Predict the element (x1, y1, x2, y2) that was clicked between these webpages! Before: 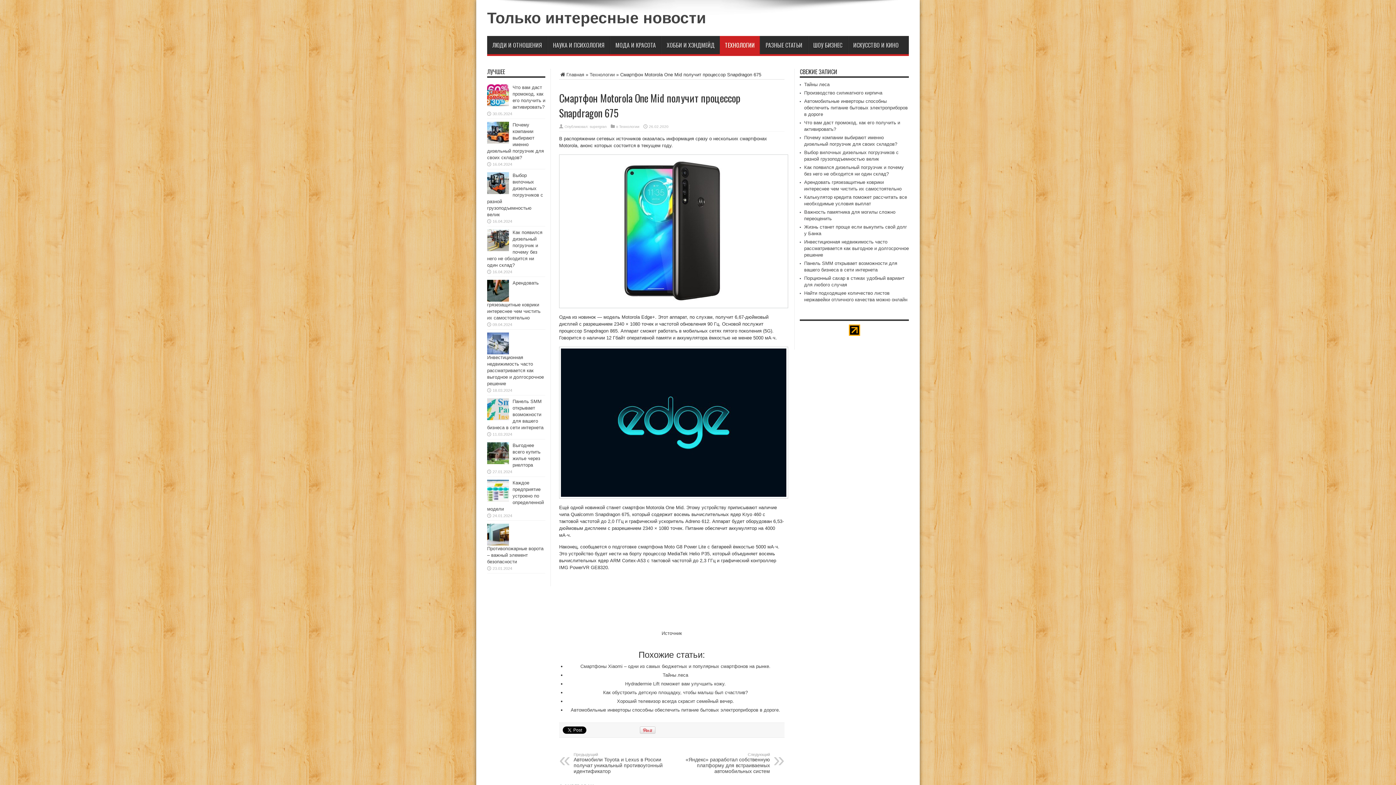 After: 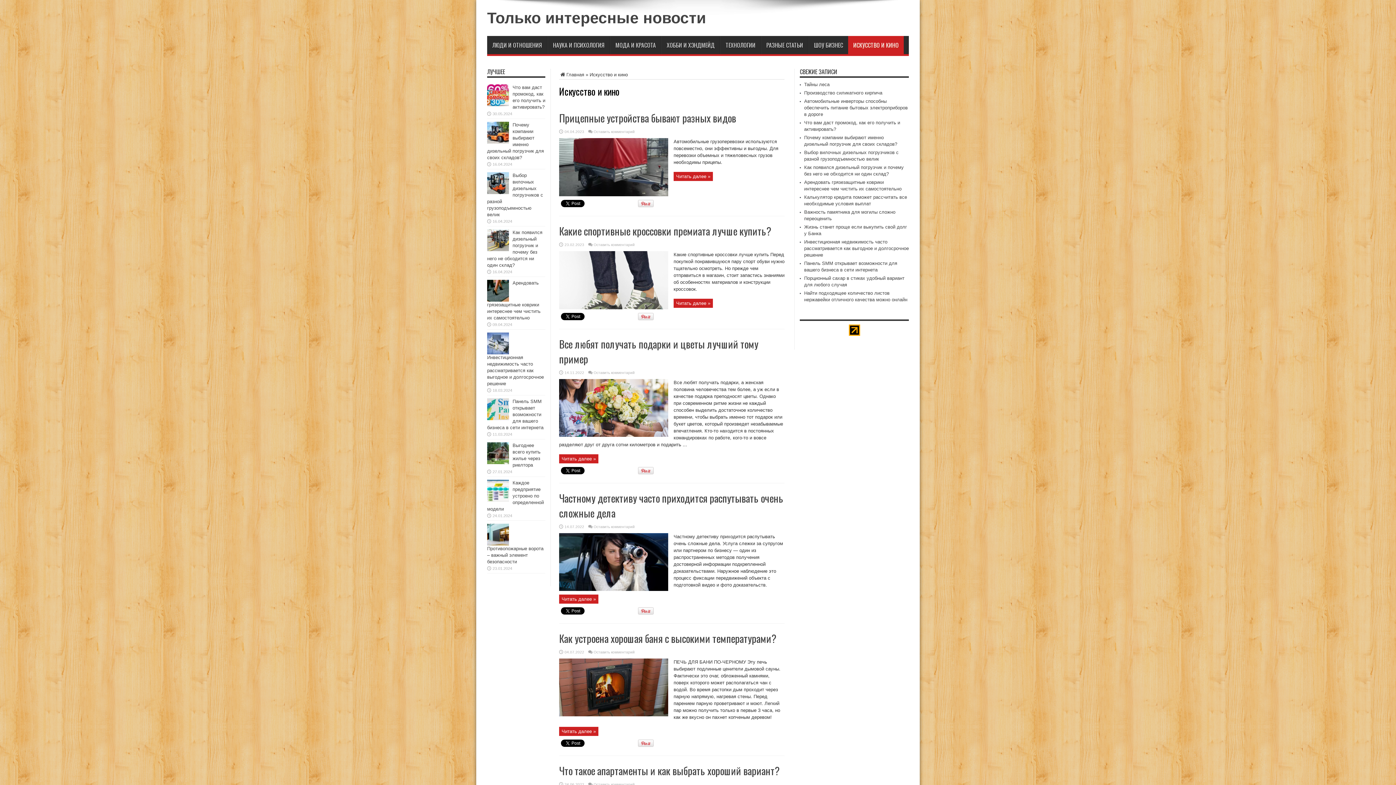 Action: bbox: (848, 36, 904, 54) label: ИСКУССТВО И КИНО